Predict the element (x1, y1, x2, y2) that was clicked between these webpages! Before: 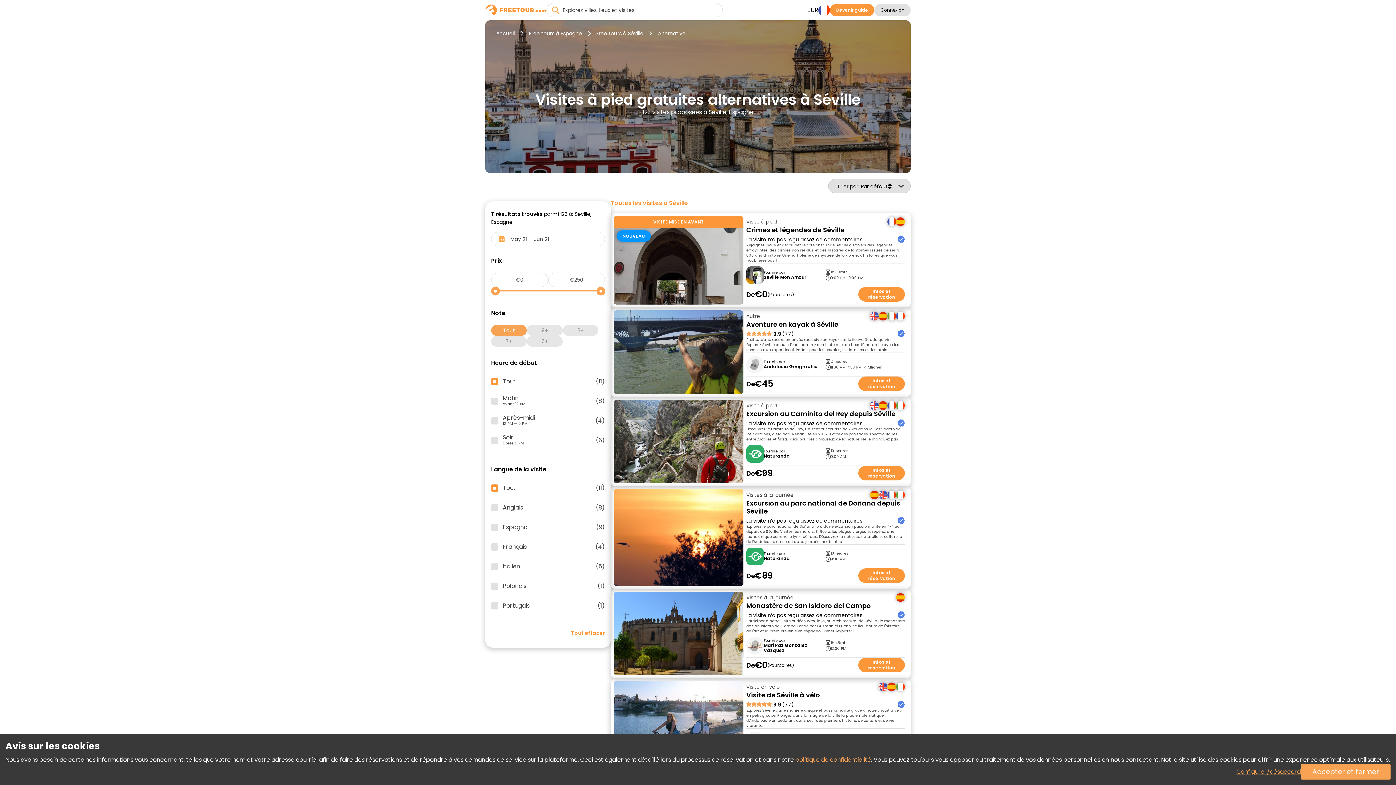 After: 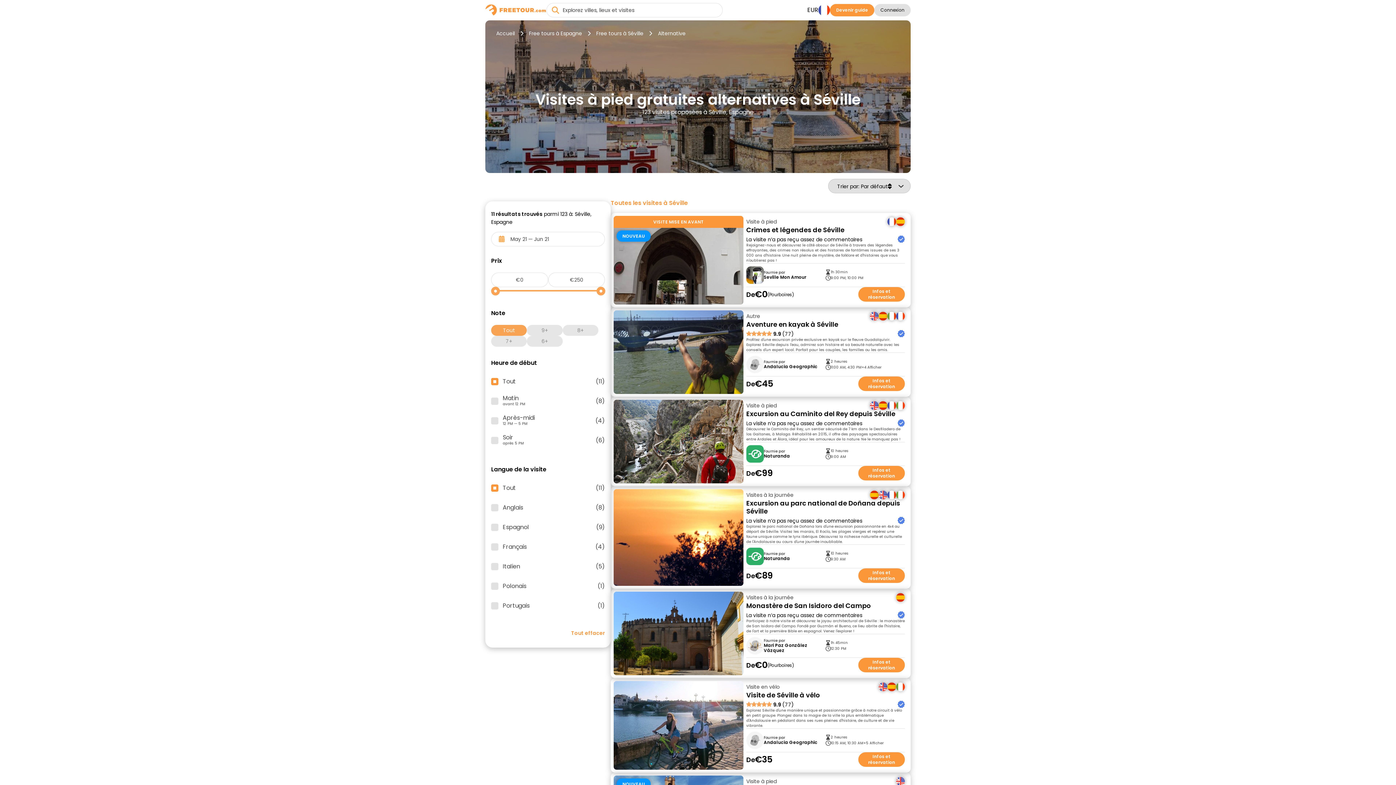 Action: bbox: (1301, 764, 1390, 780) label: Accepter et fermer